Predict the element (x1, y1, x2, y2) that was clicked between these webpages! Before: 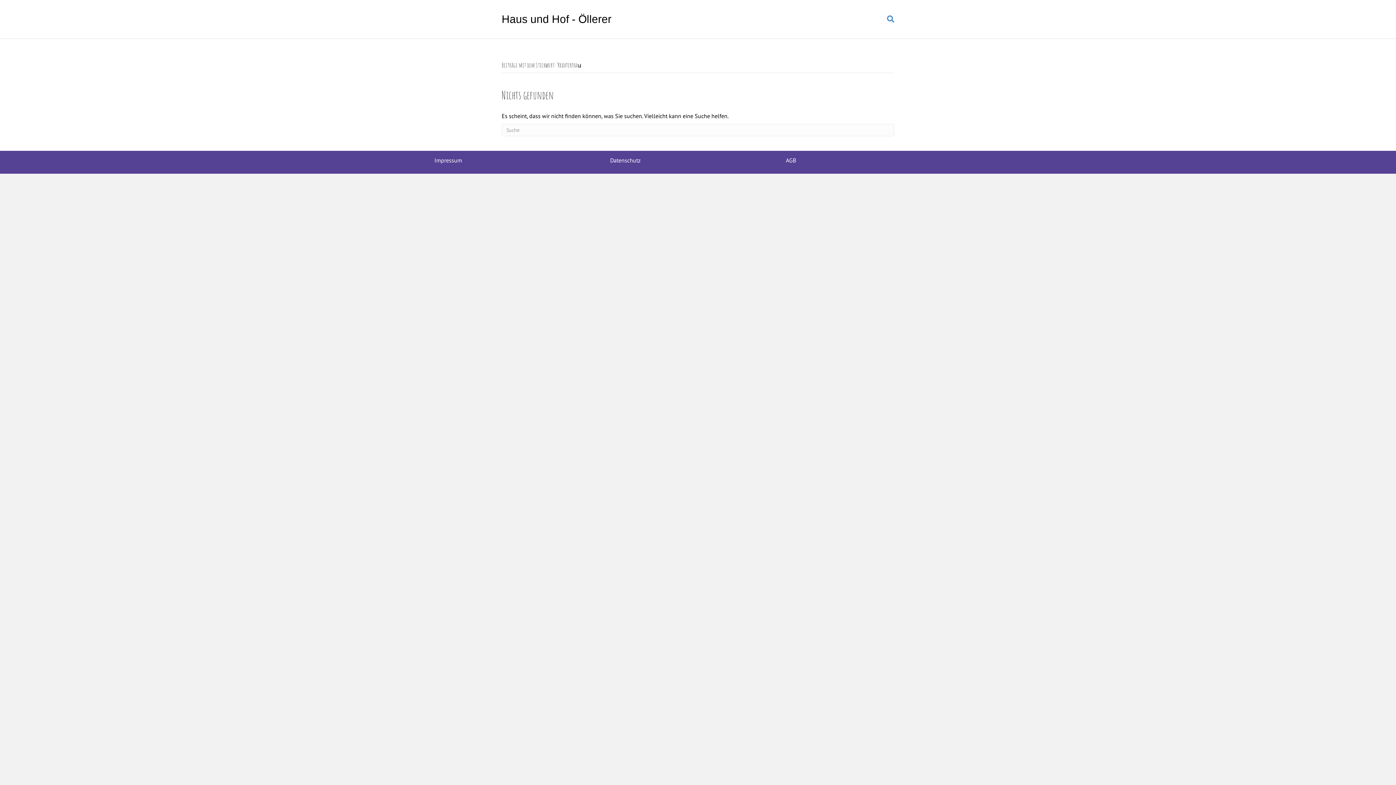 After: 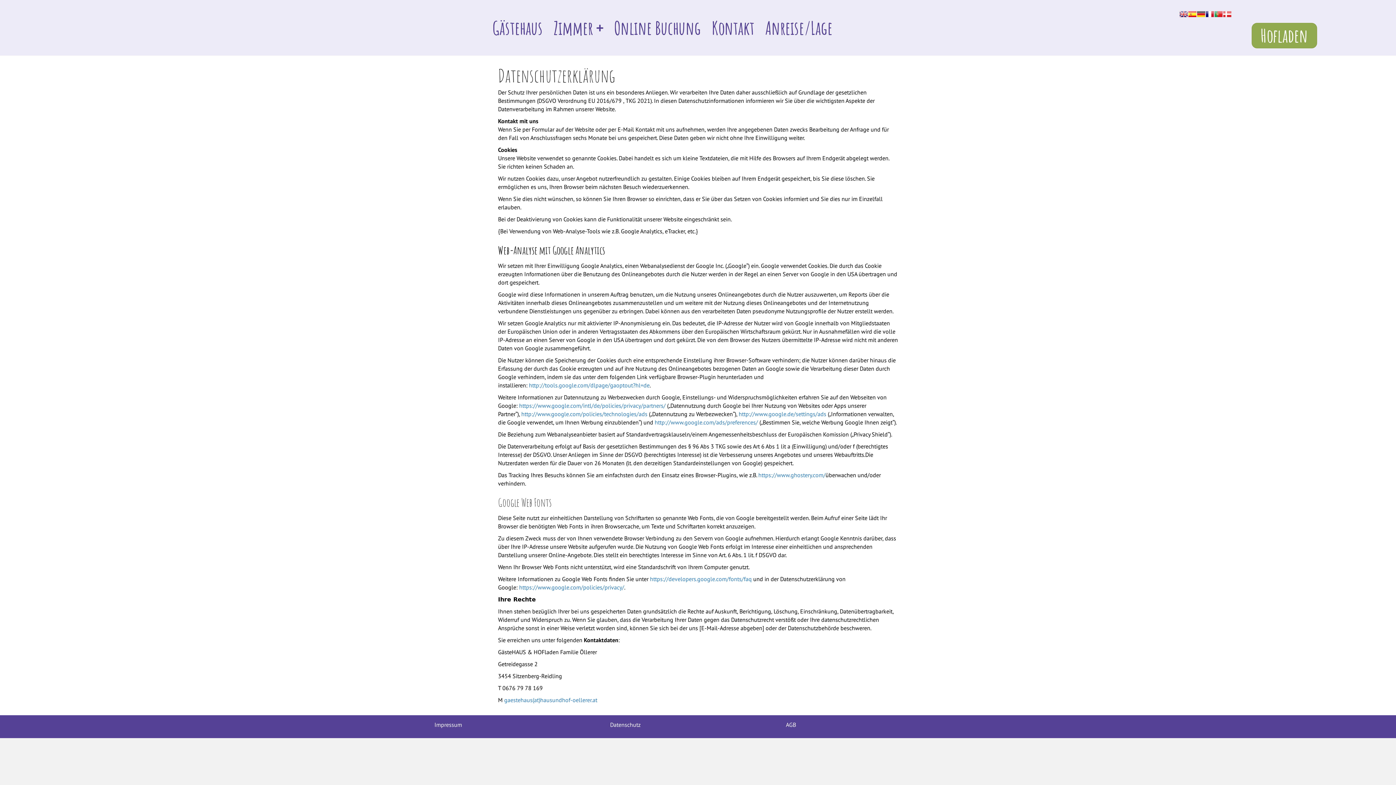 Action: label: Datenschutz bbox: (610, 156, 640, 164)